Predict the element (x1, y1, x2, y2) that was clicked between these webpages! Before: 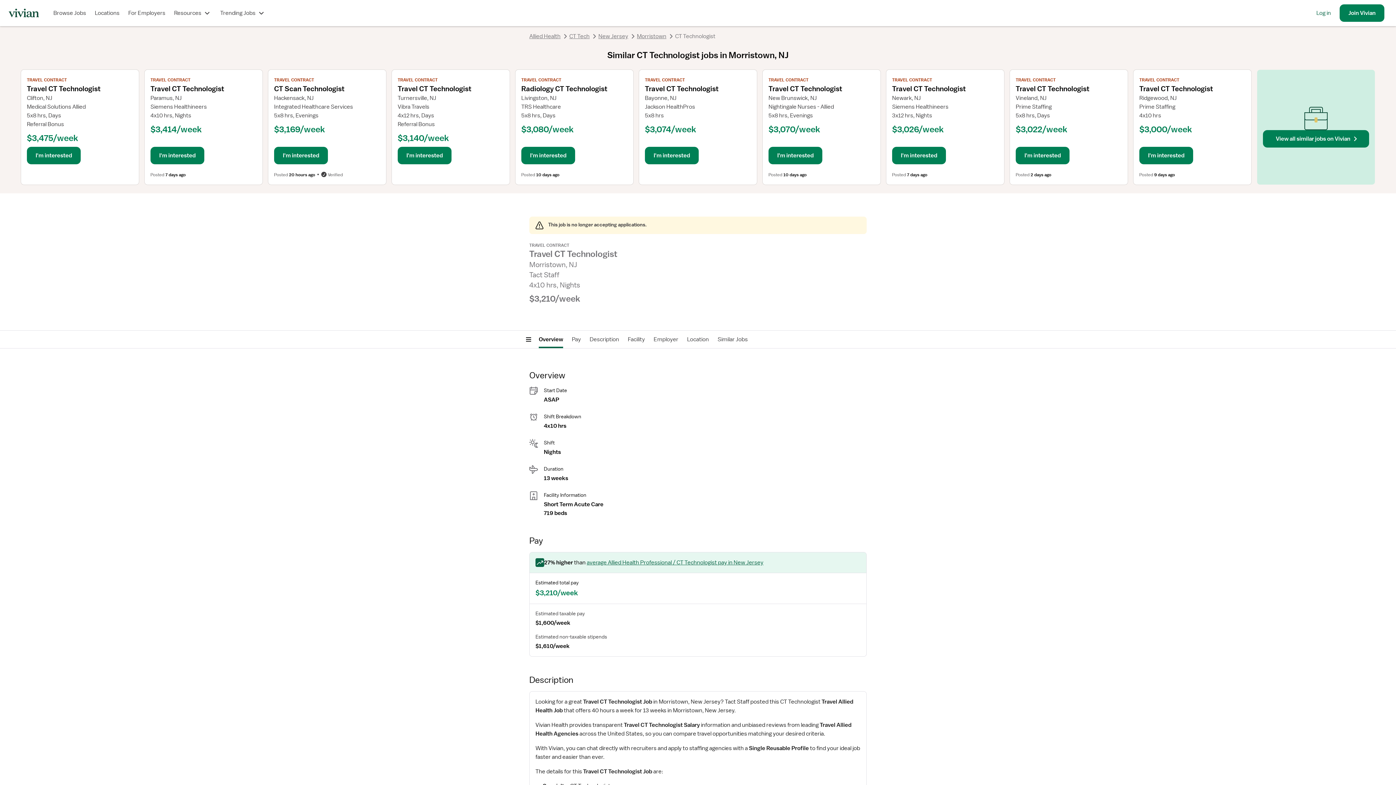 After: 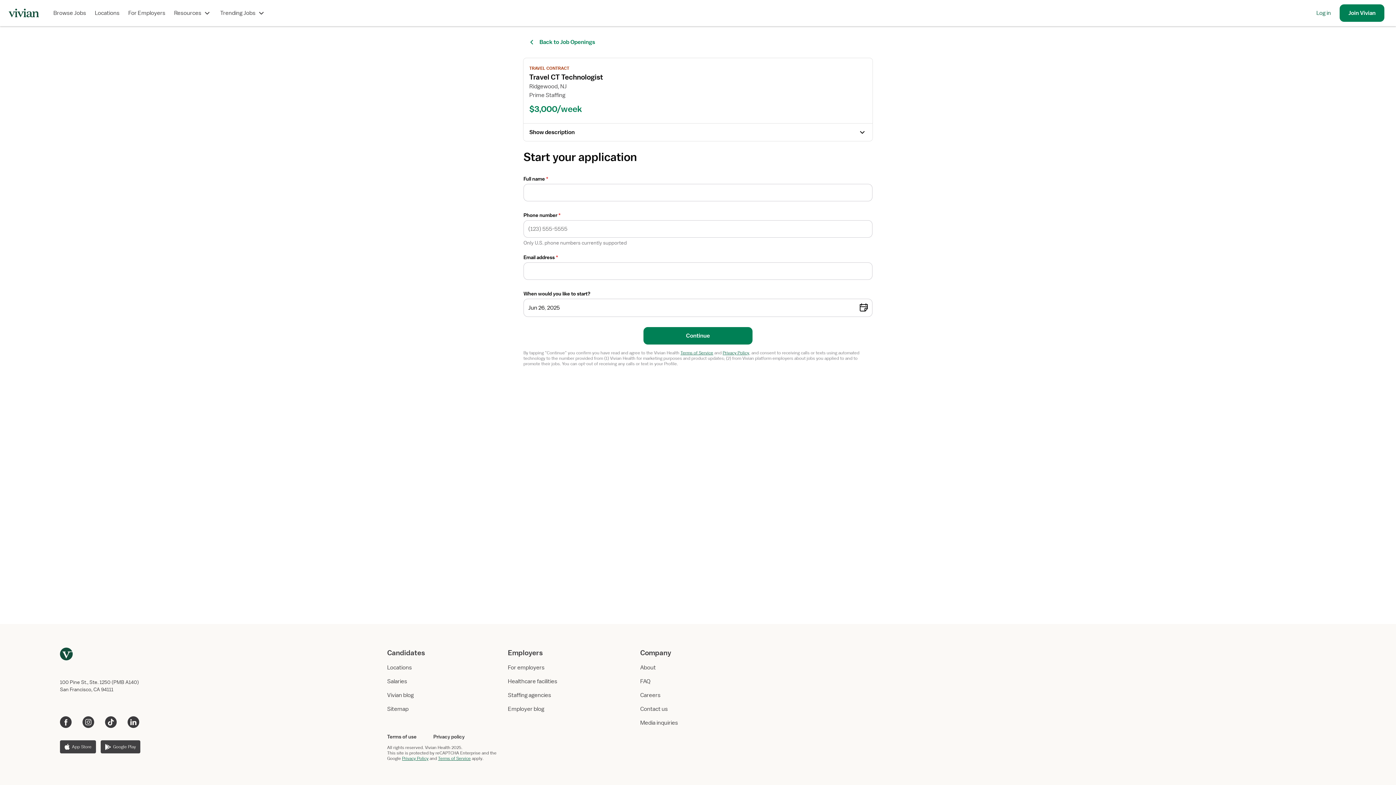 Action: label: I'm interested bbox: (1139, 146, 1193, 164)